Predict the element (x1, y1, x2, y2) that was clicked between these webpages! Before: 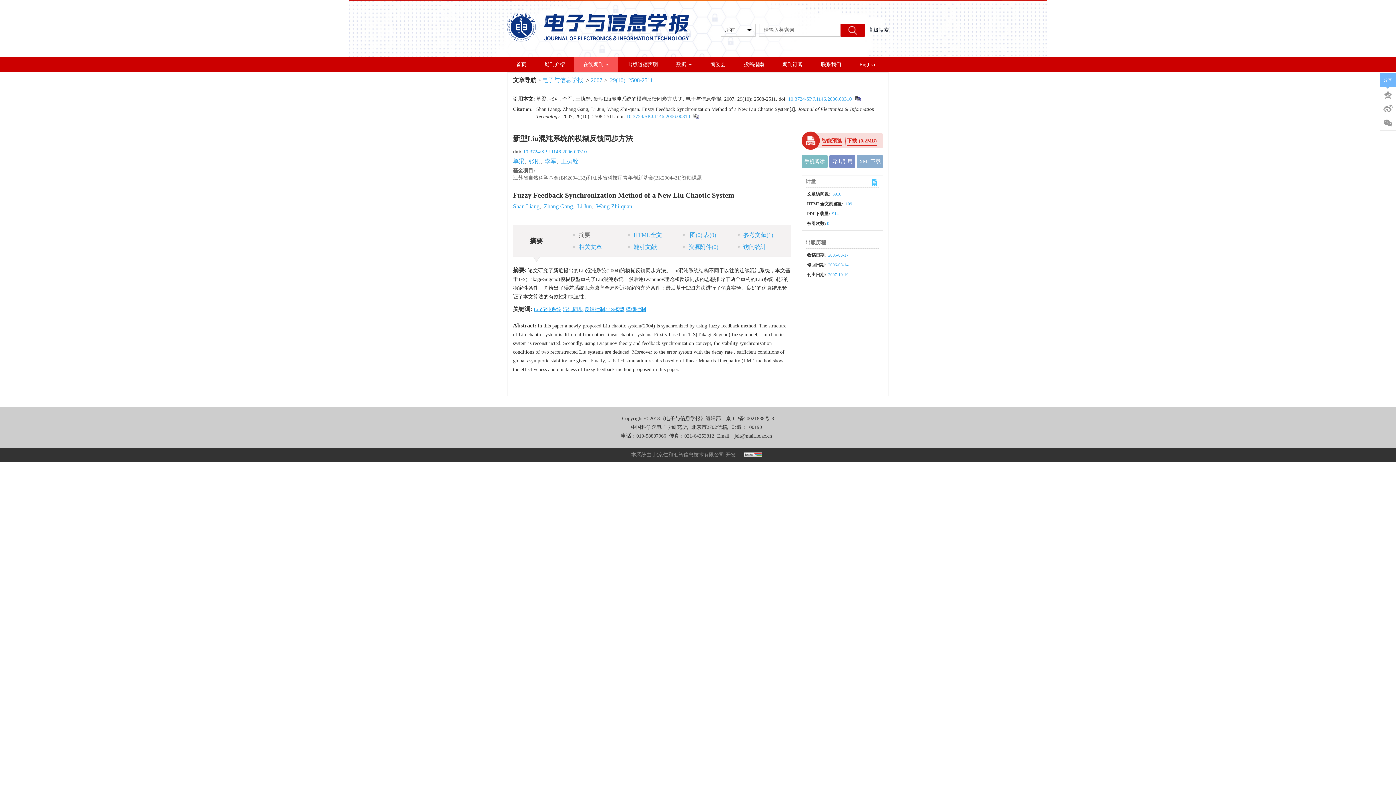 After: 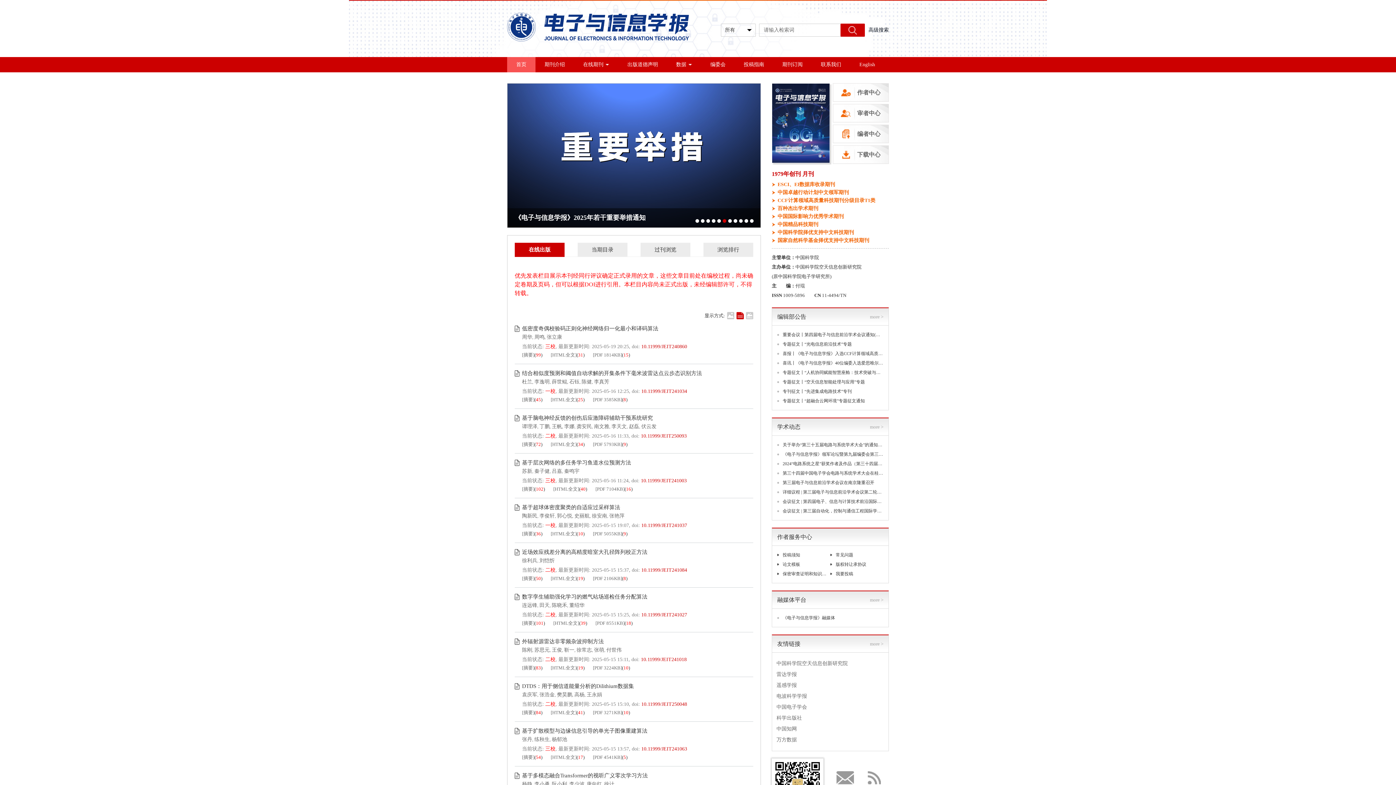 Action: label: 首页 bbox: (507, 57, 535, 72)